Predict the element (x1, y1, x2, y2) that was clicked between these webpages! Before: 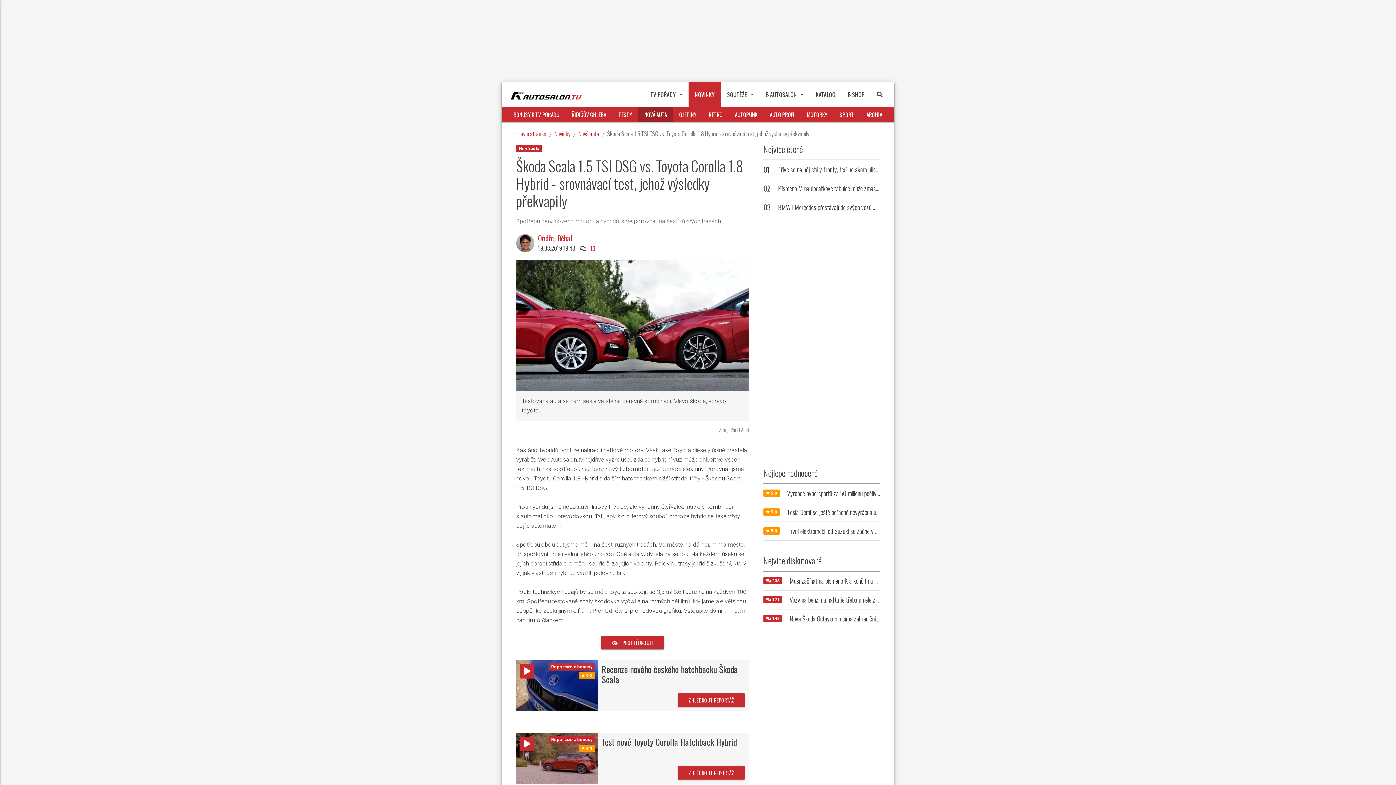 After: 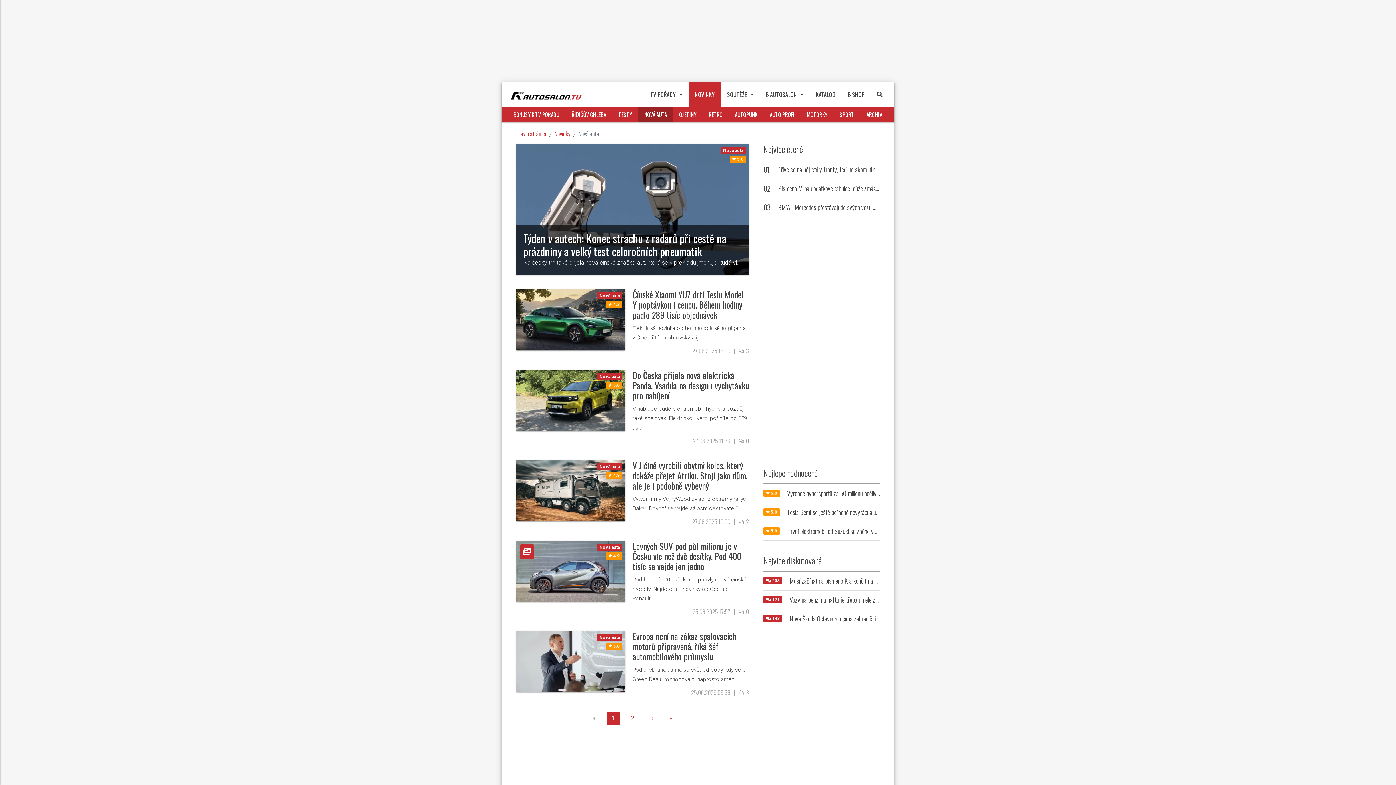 Action: label: NOVÁ AUTA bbox: (638, 107, 673, 121)